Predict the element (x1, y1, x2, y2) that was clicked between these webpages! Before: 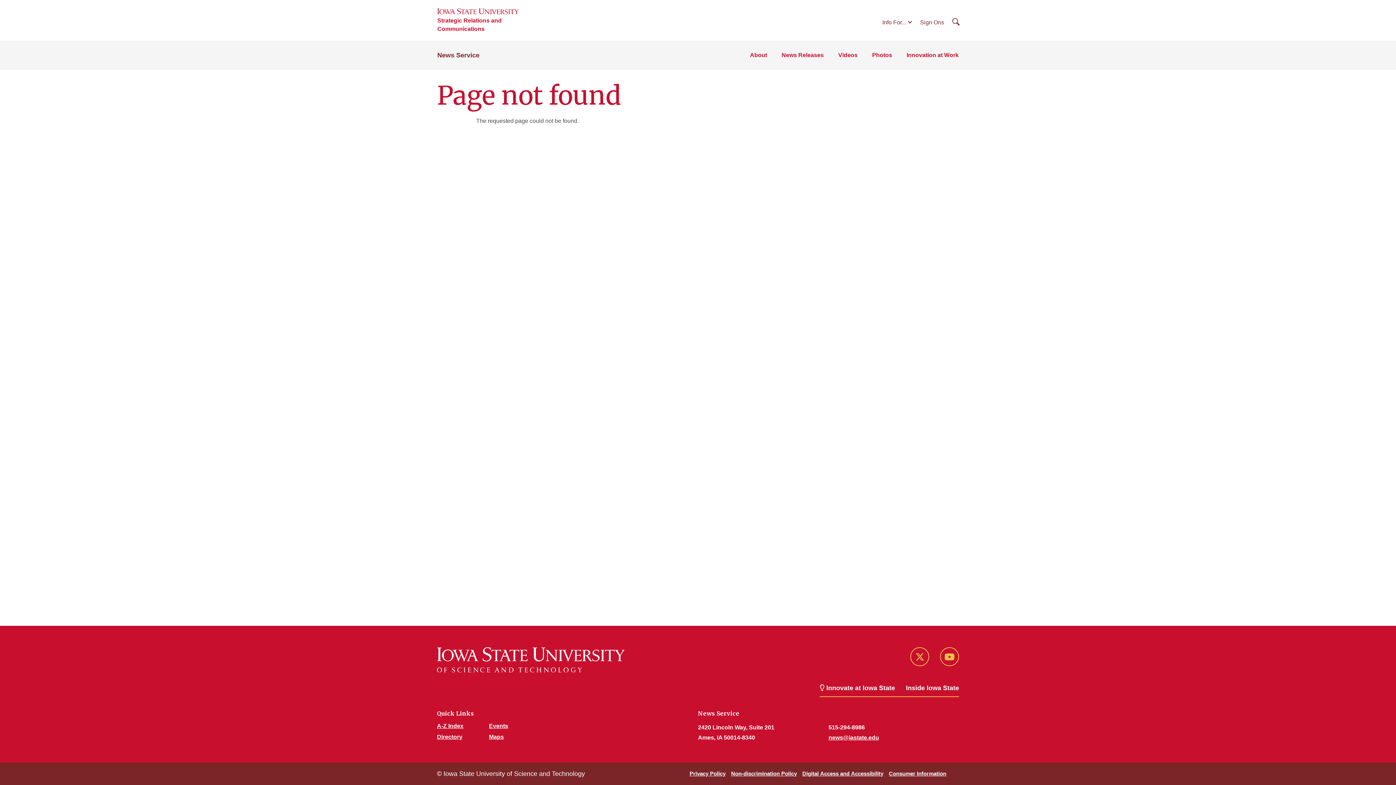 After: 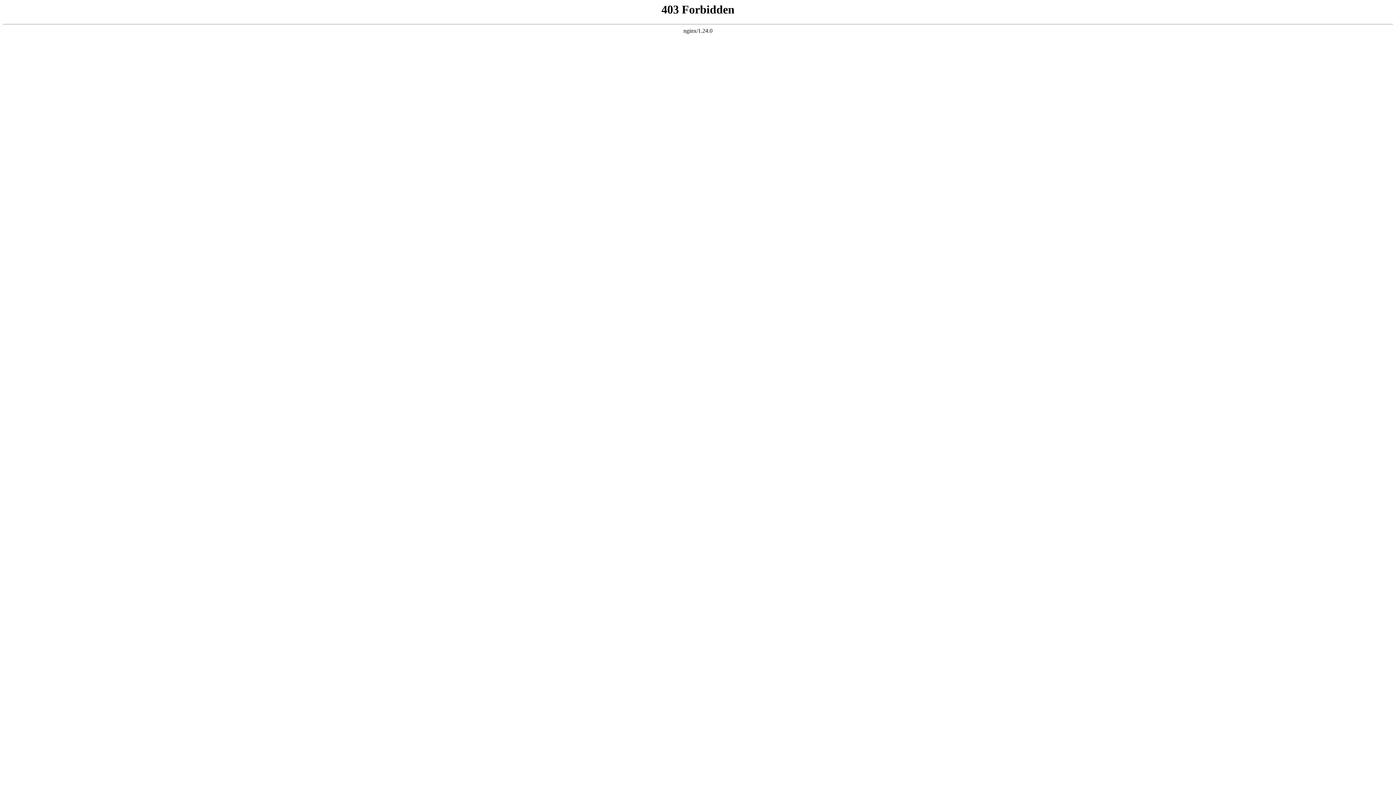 Action: label: Digital Access and Accessibility bbox: (802, 770, 883, 777)